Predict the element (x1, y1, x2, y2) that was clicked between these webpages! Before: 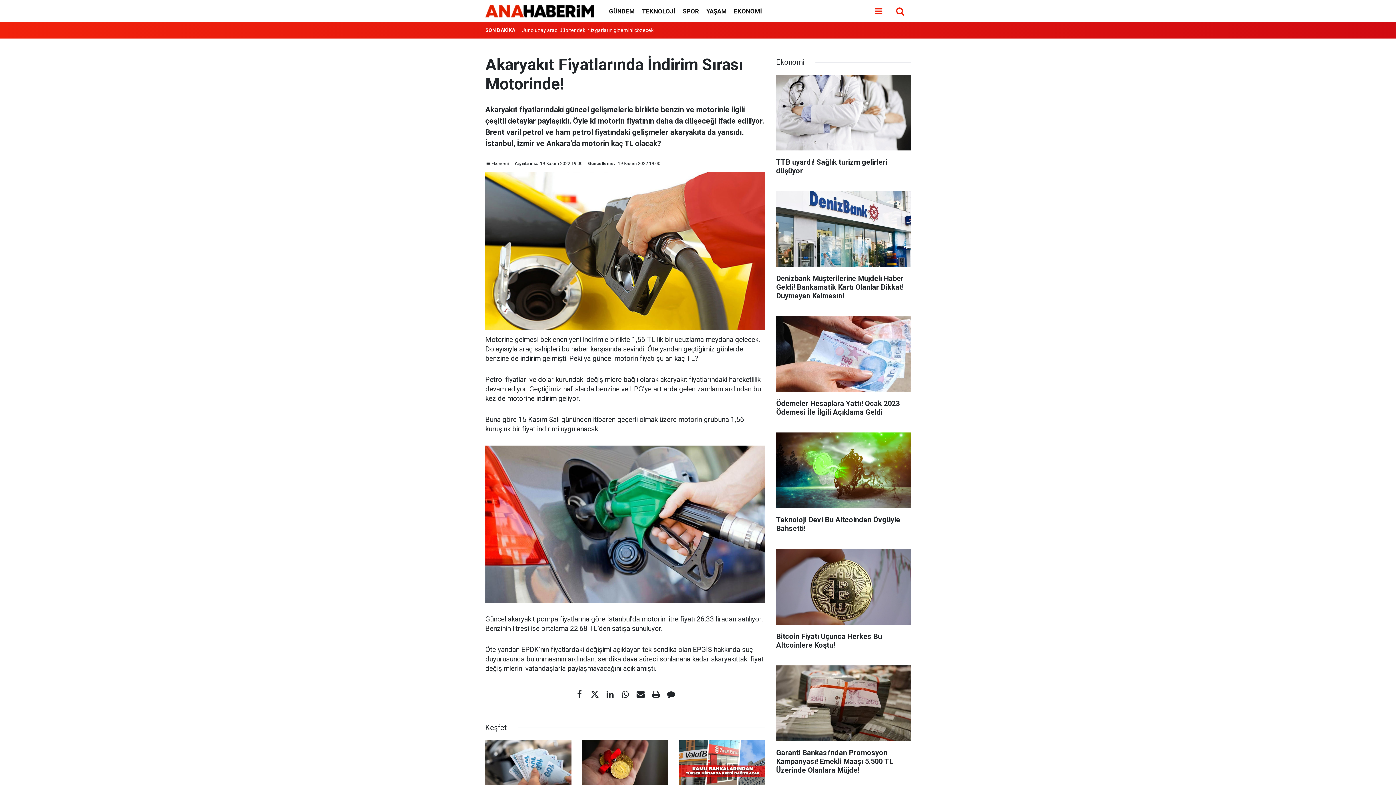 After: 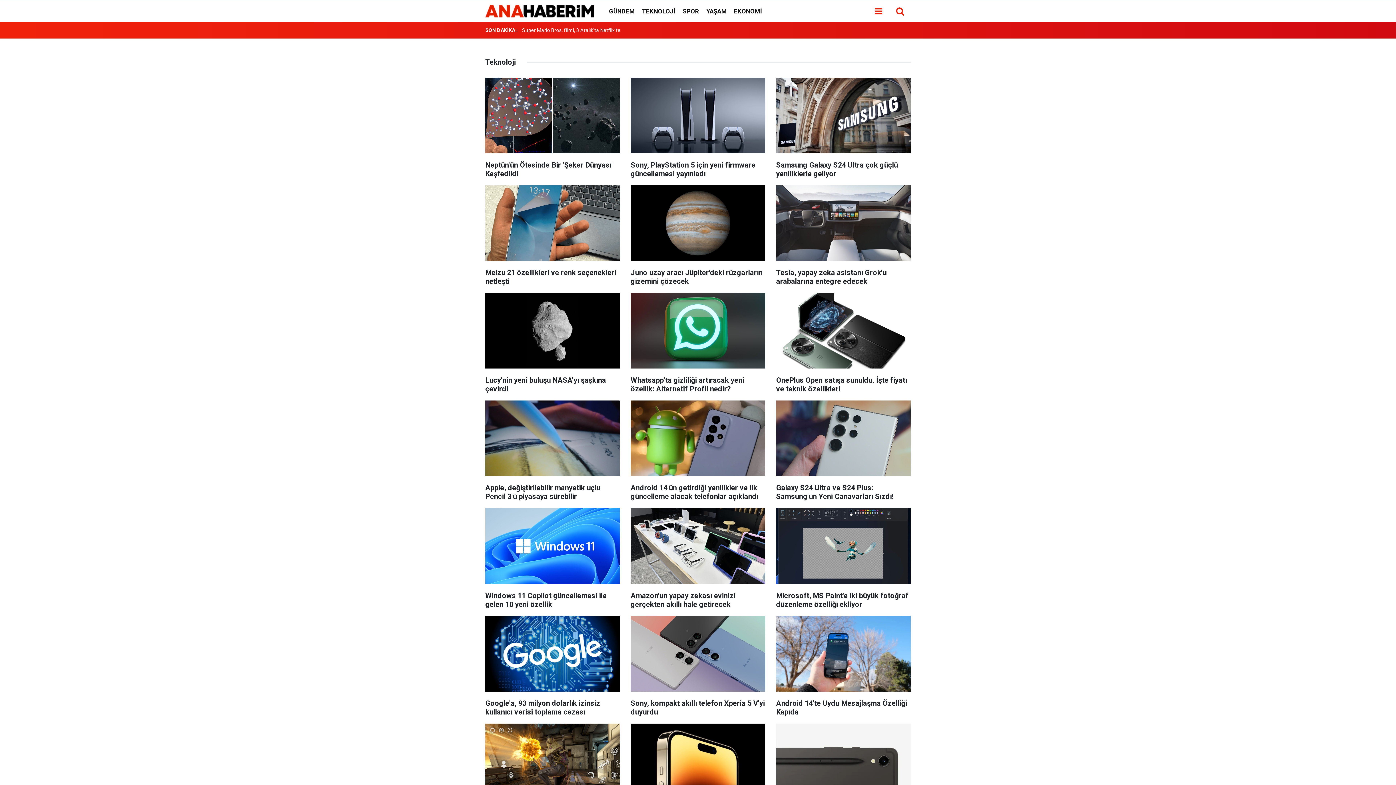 Action: label: TEKNOLOJİ bbox: (638, 7, 679, 14)